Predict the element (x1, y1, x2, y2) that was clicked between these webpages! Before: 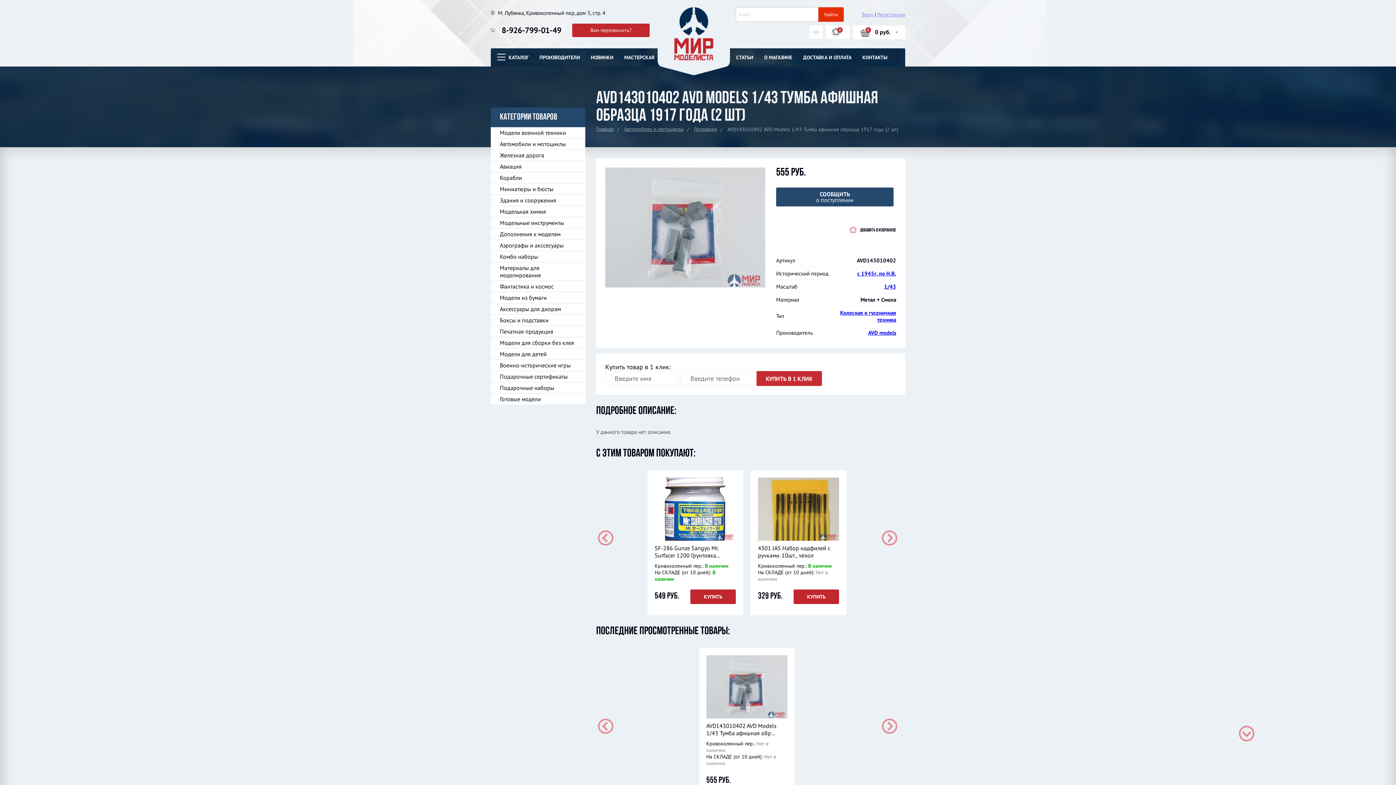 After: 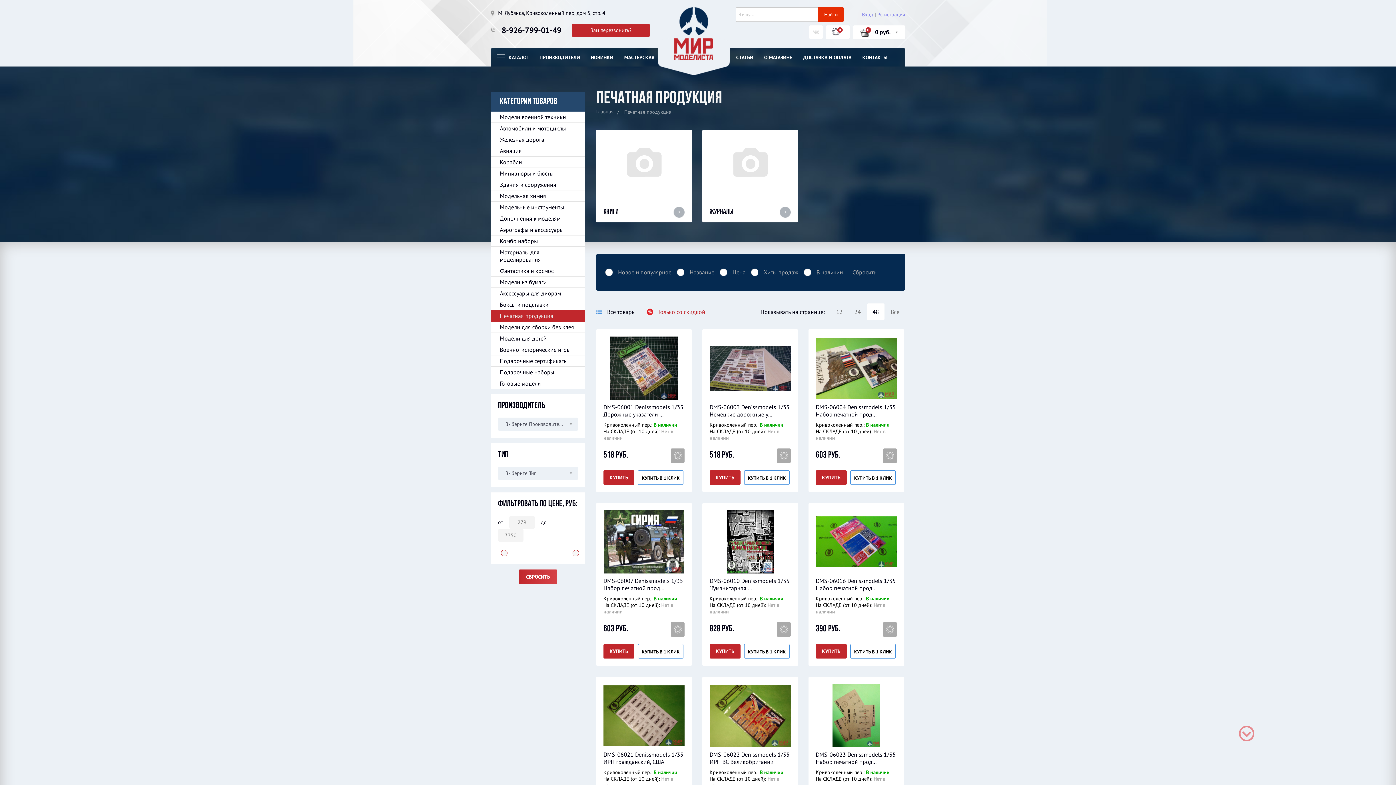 Action: bbox: (490, 326, 585, 337) label: Печатная продукция